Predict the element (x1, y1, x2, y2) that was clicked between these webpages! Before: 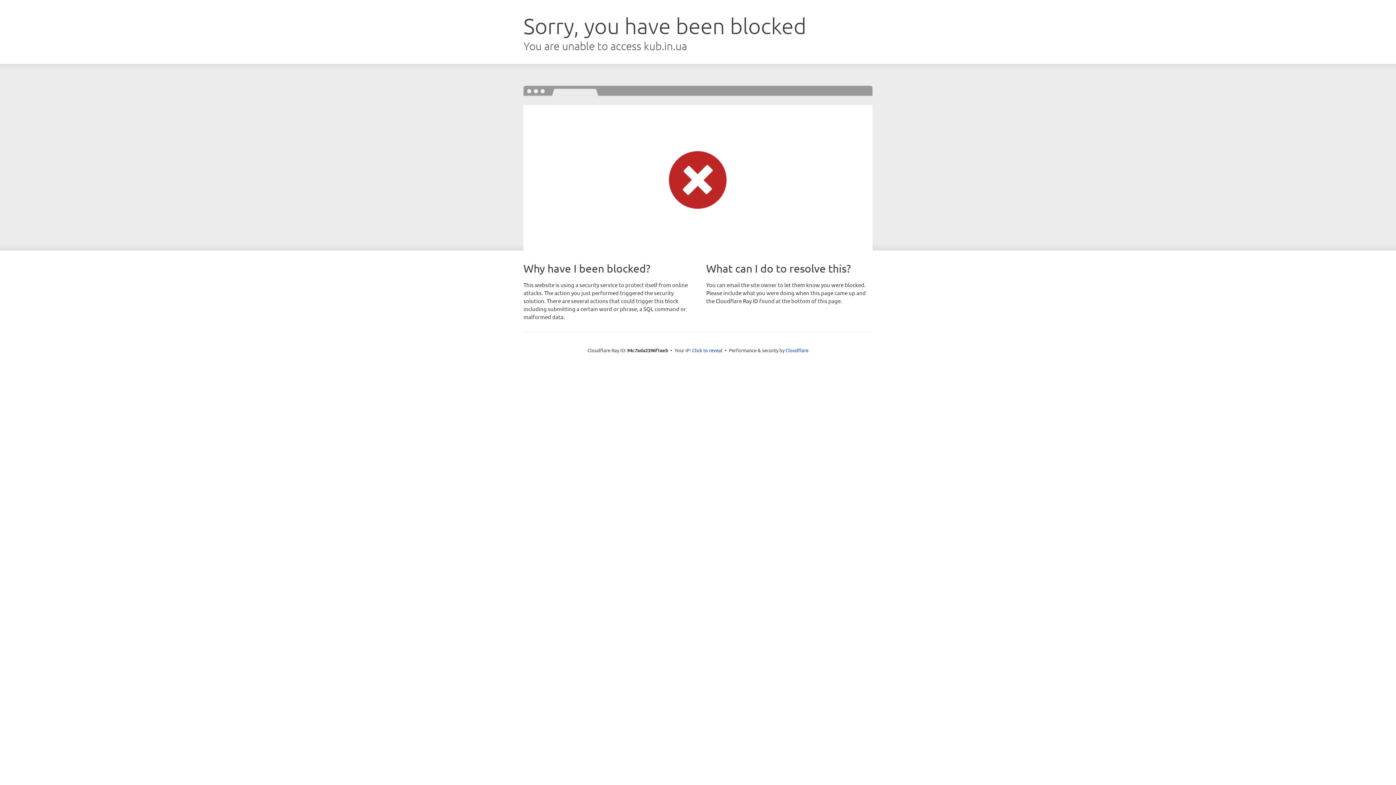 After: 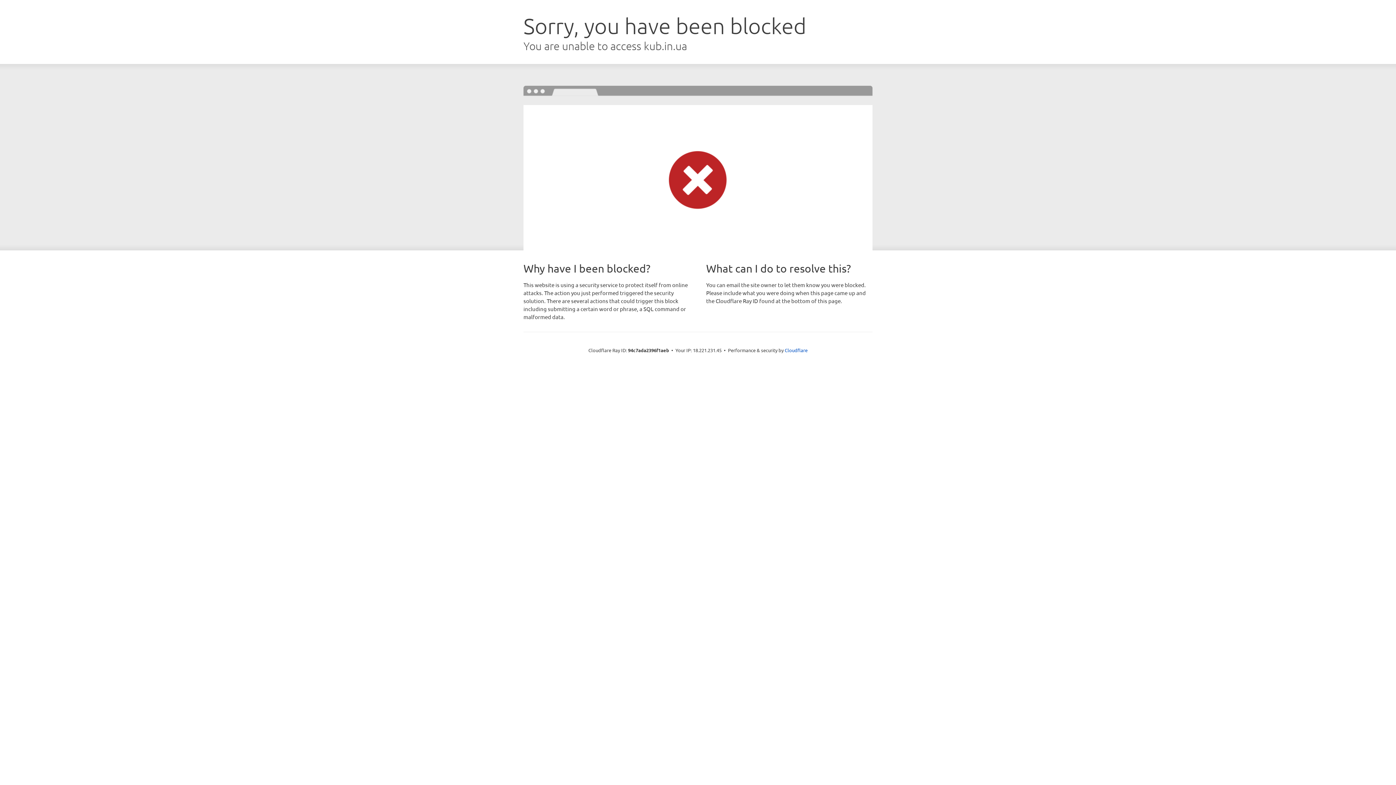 Action: label: Click to reveal bbox: (692, 346, 722, 353)